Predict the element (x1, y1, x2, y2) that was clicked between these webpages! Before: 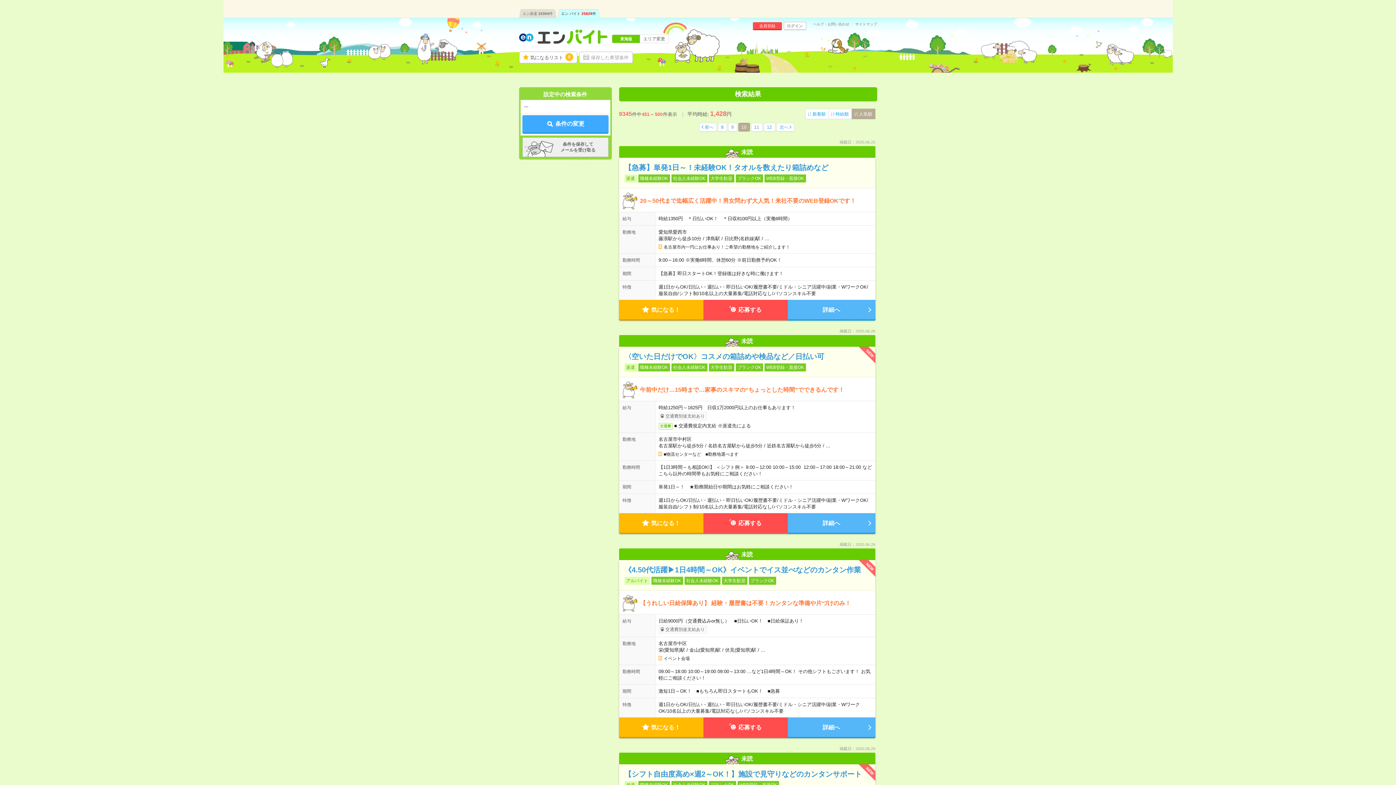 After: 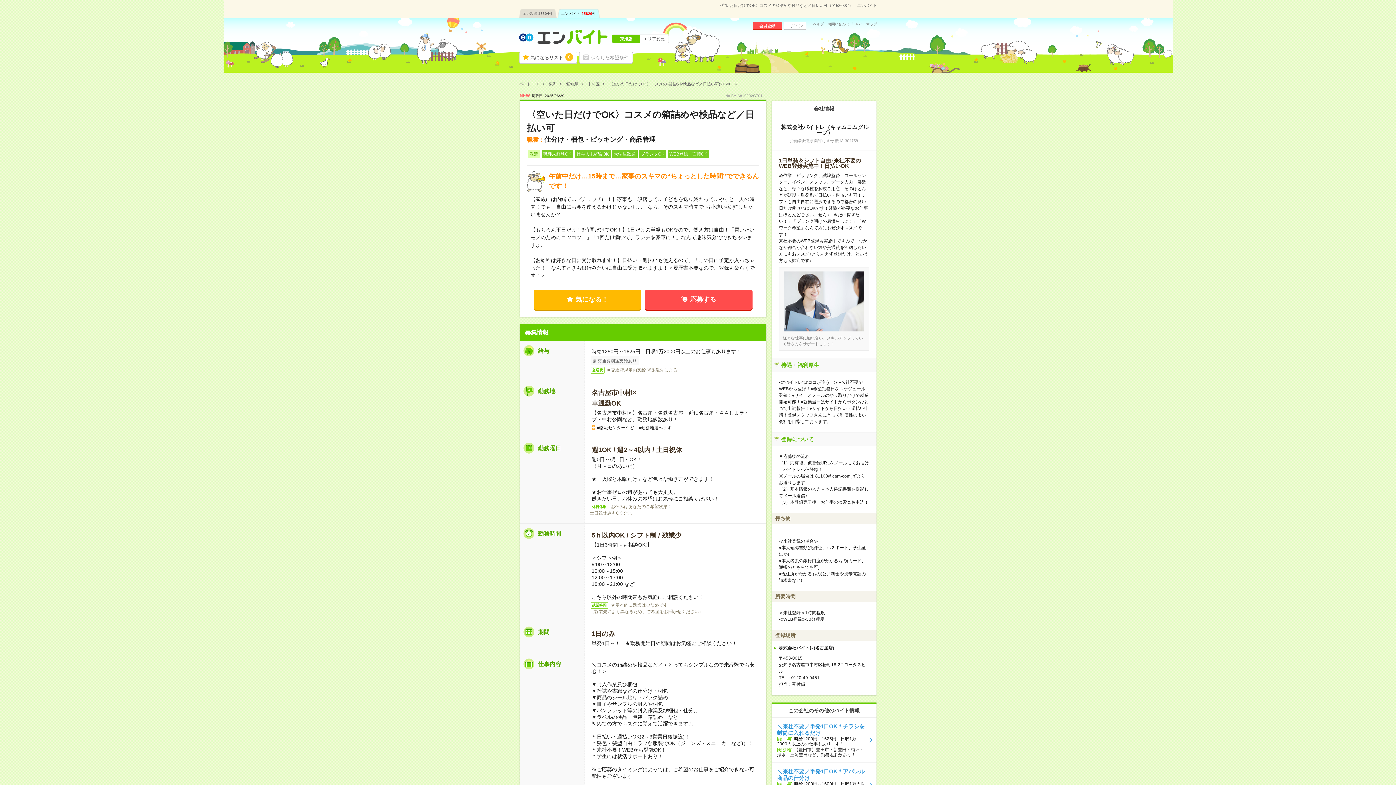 Action: bbox: (787, 513, 875, 533) label: 詳細へ